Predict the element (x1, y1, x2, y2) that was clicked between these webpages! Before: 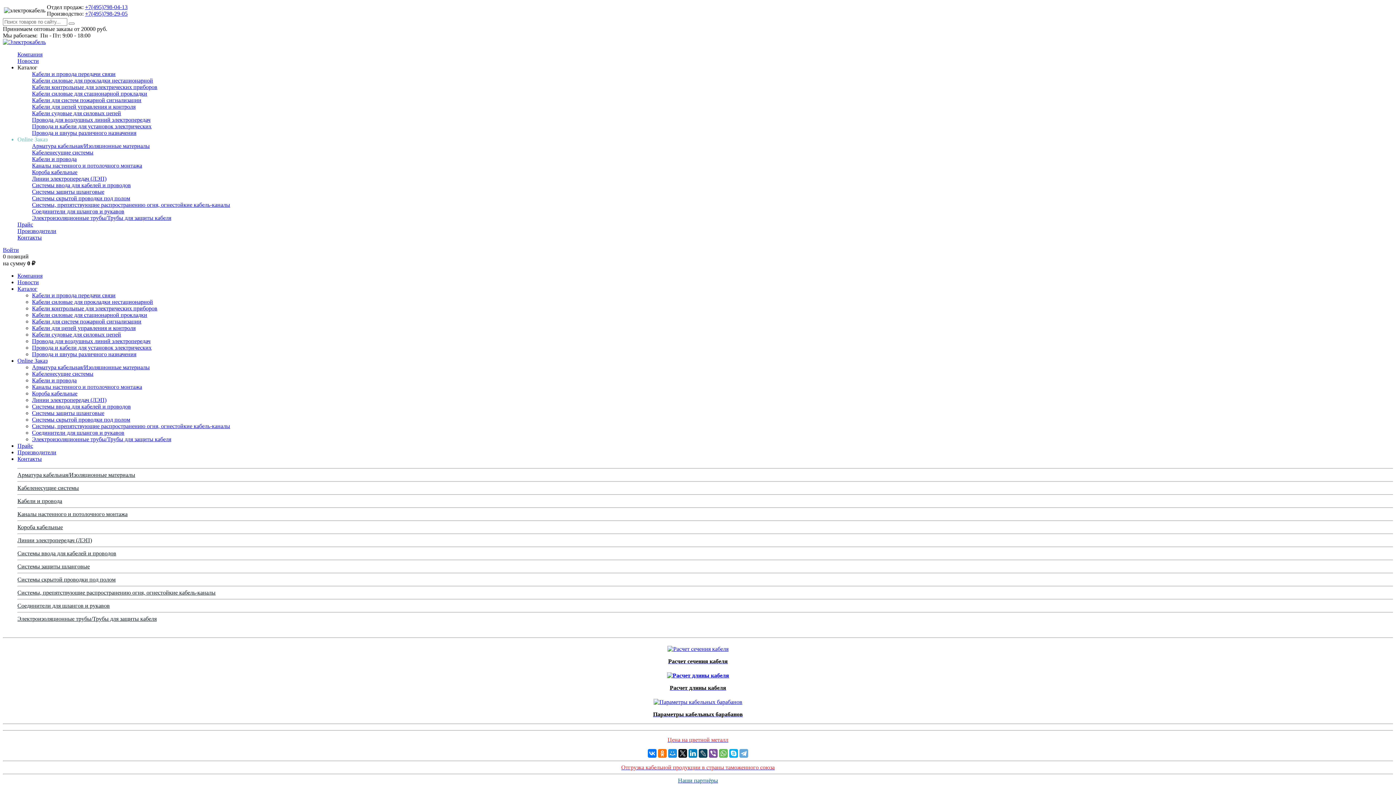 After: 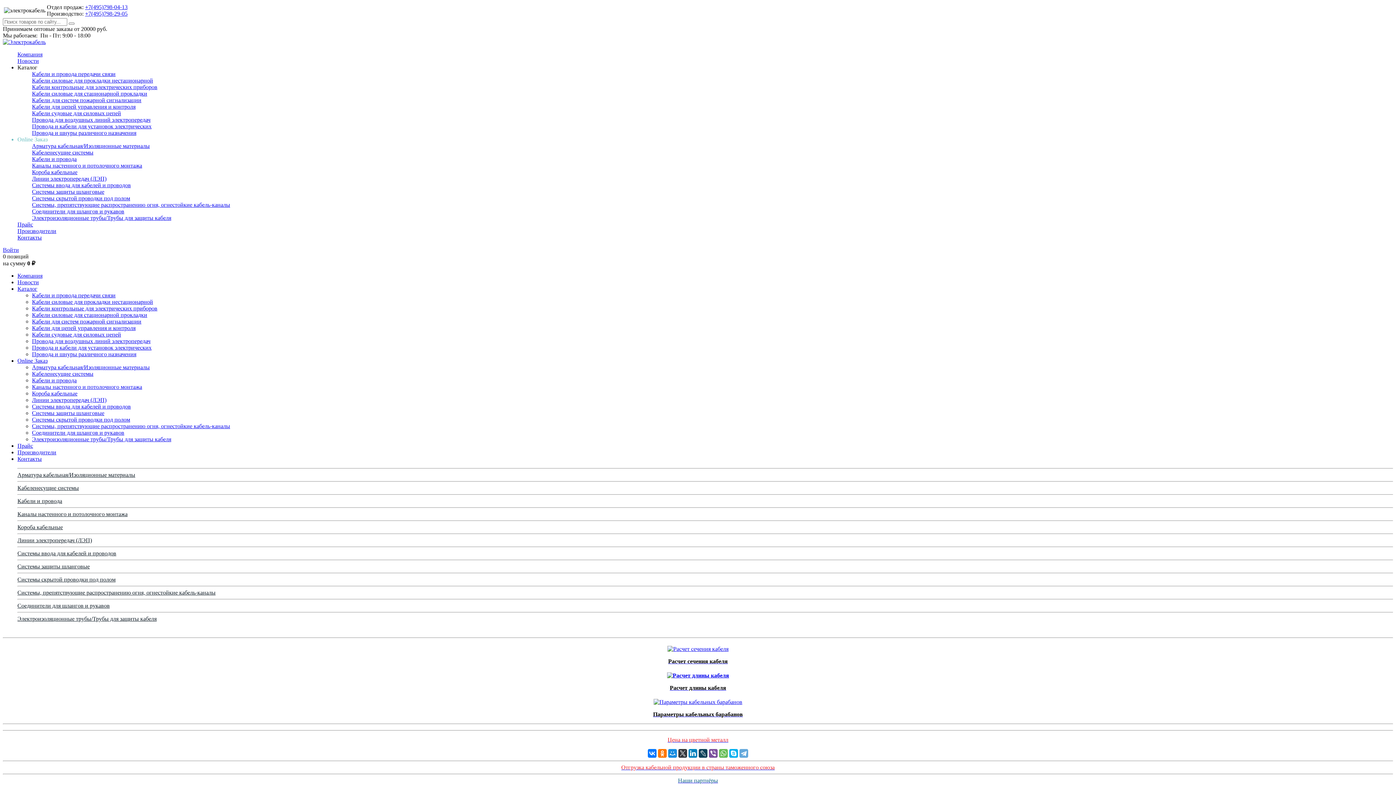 Action: bbox: (678, 749, 687, 758)